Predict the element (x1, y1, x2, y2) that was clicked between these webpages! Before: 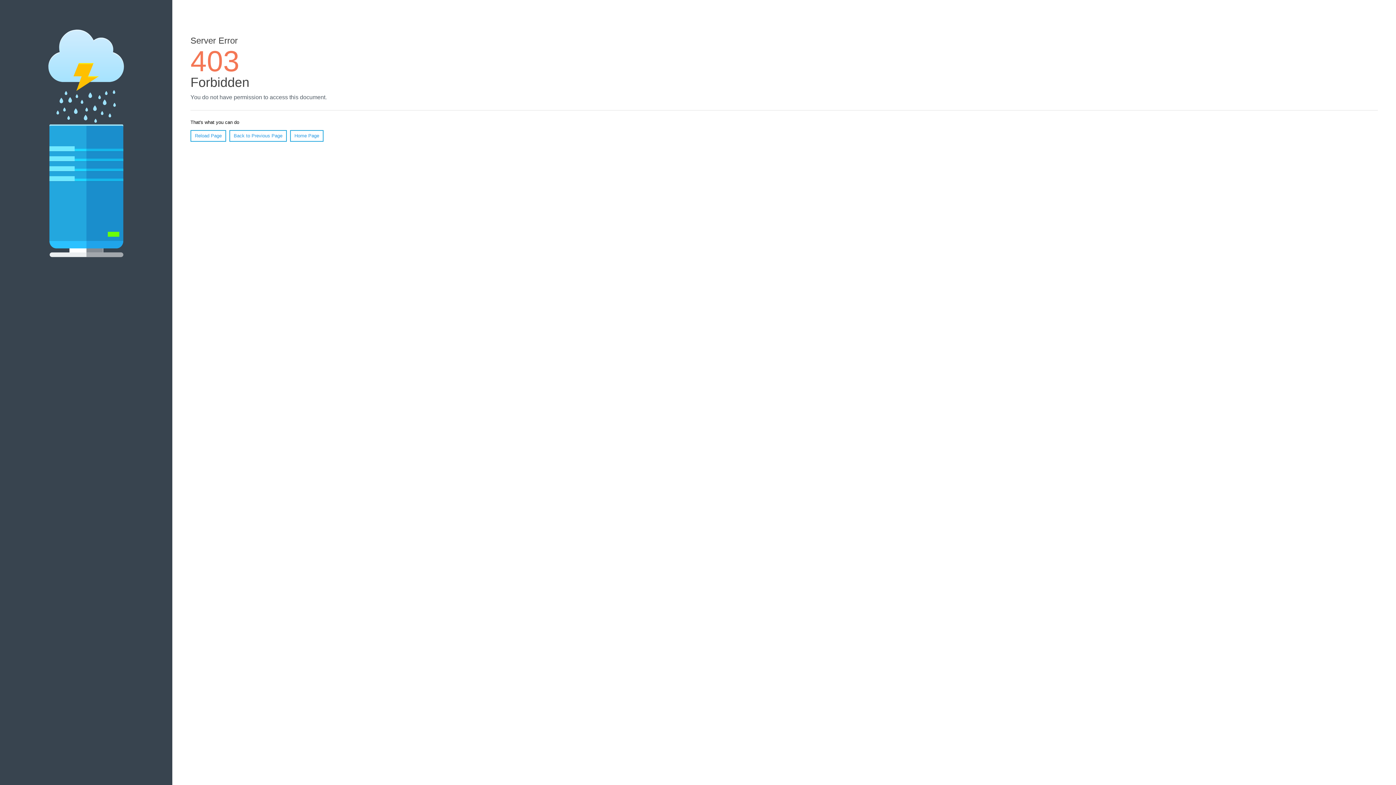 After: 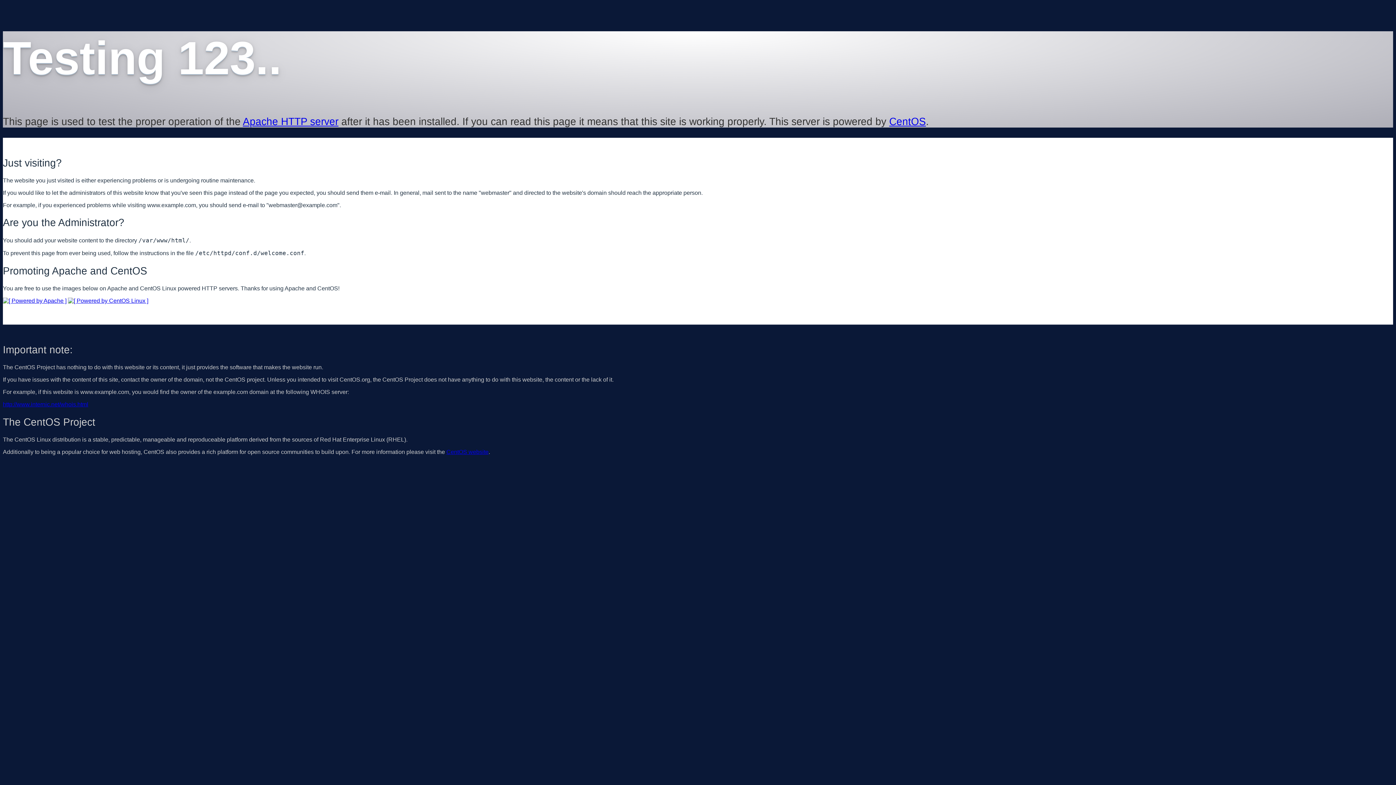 Action: label: Home Page bbox: (290, 130, 323, 141)